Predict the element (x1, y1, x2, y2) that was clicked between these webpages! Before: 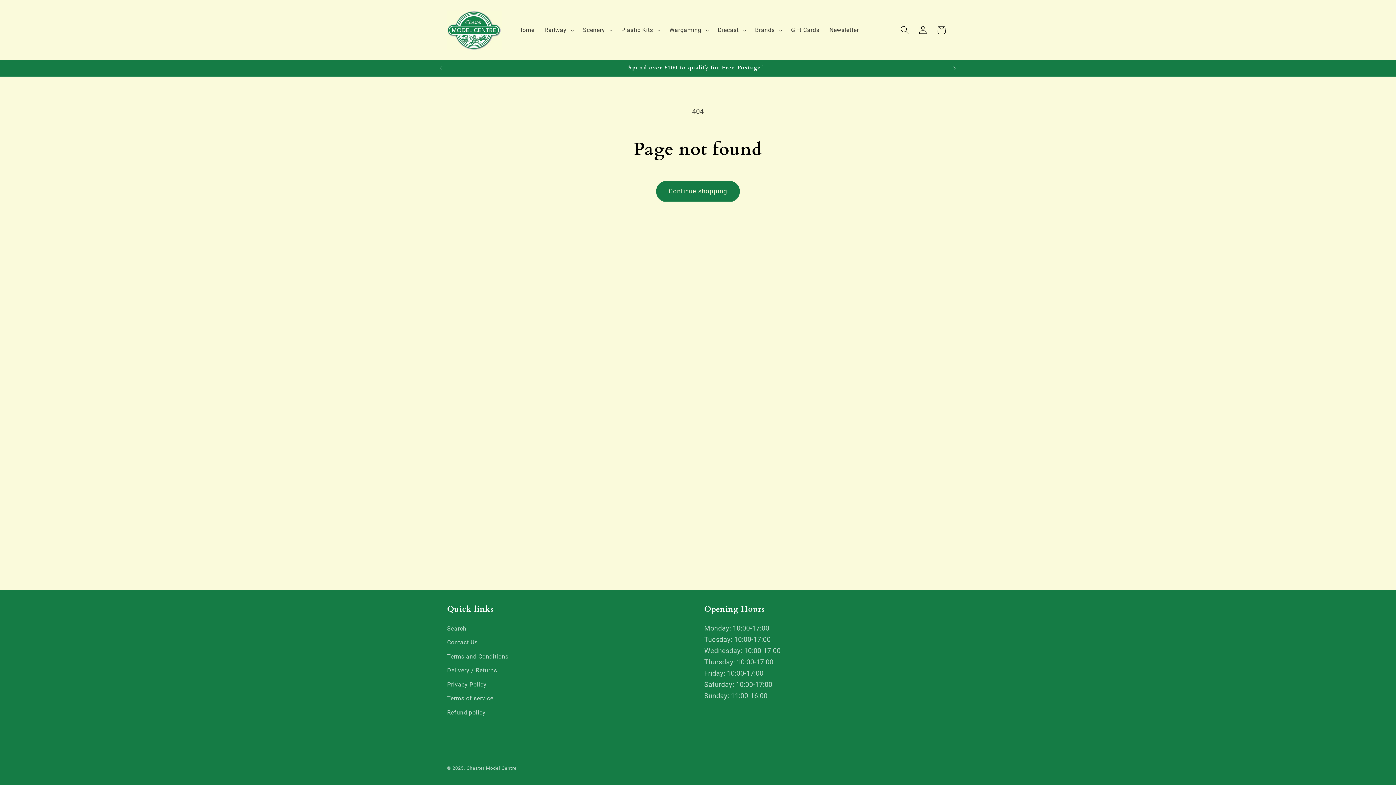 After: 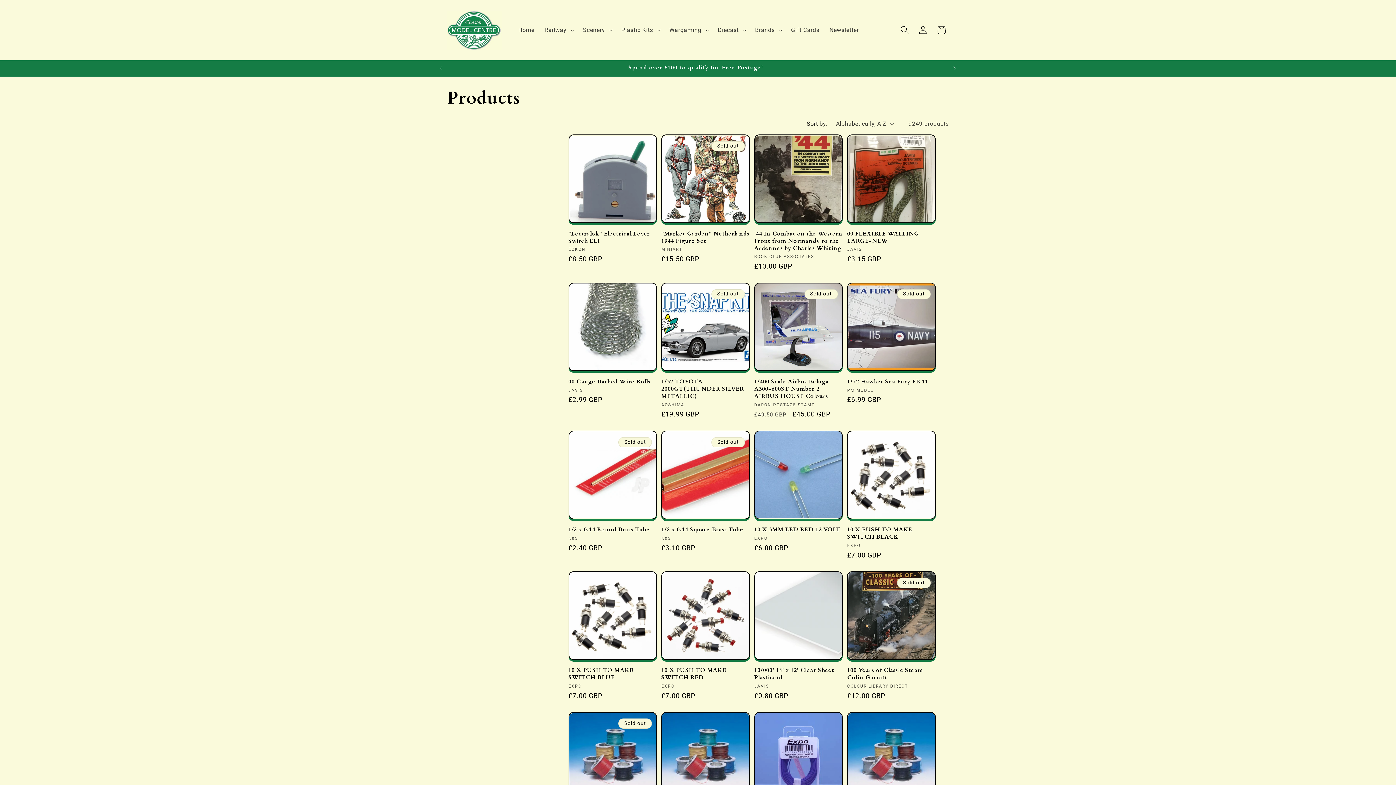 Action: label: Continue shopping bbox: (656, 181, 740, 201)